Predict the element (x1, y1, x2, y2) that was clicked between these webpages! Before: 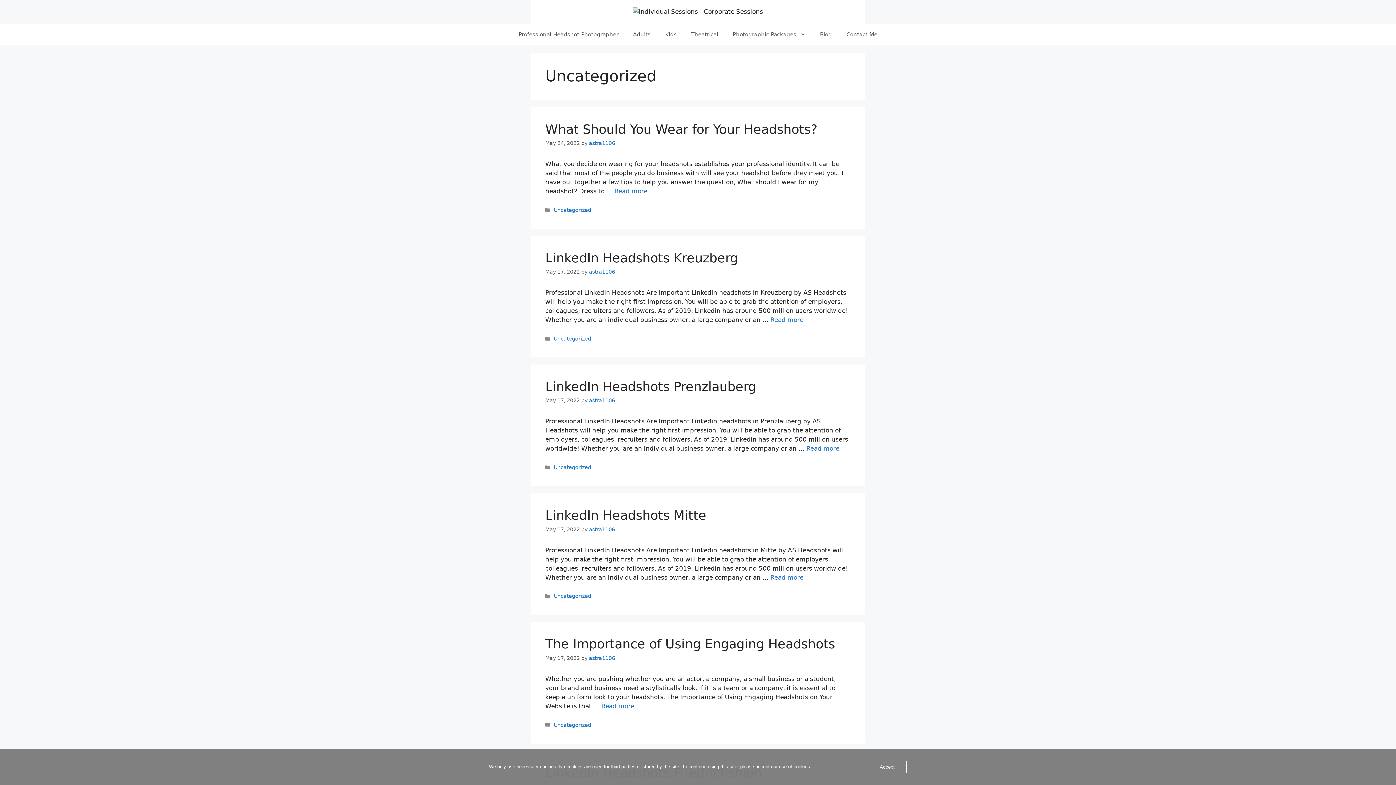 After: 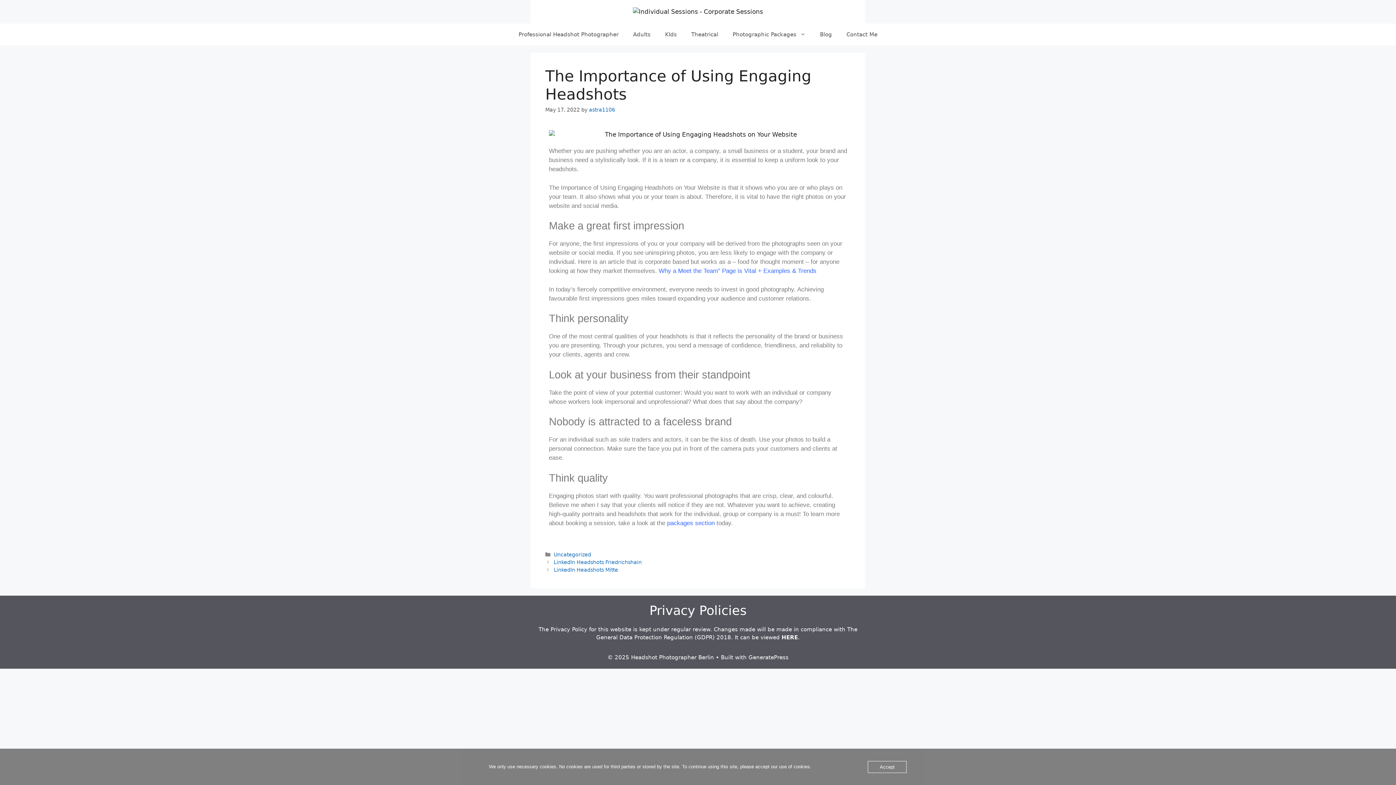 Action: label: The Importance of Using Engaging Headshots bbox: (545, 637, 835, 651)